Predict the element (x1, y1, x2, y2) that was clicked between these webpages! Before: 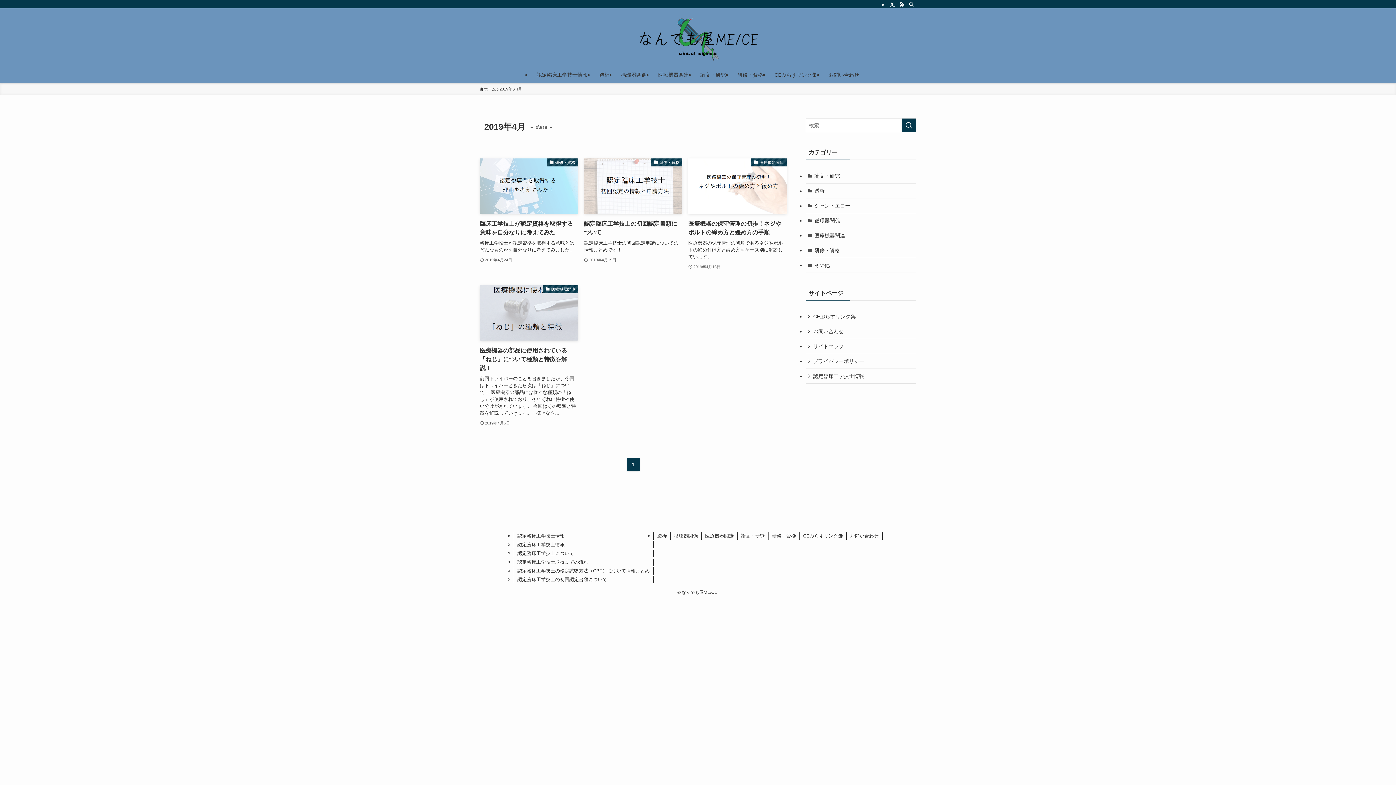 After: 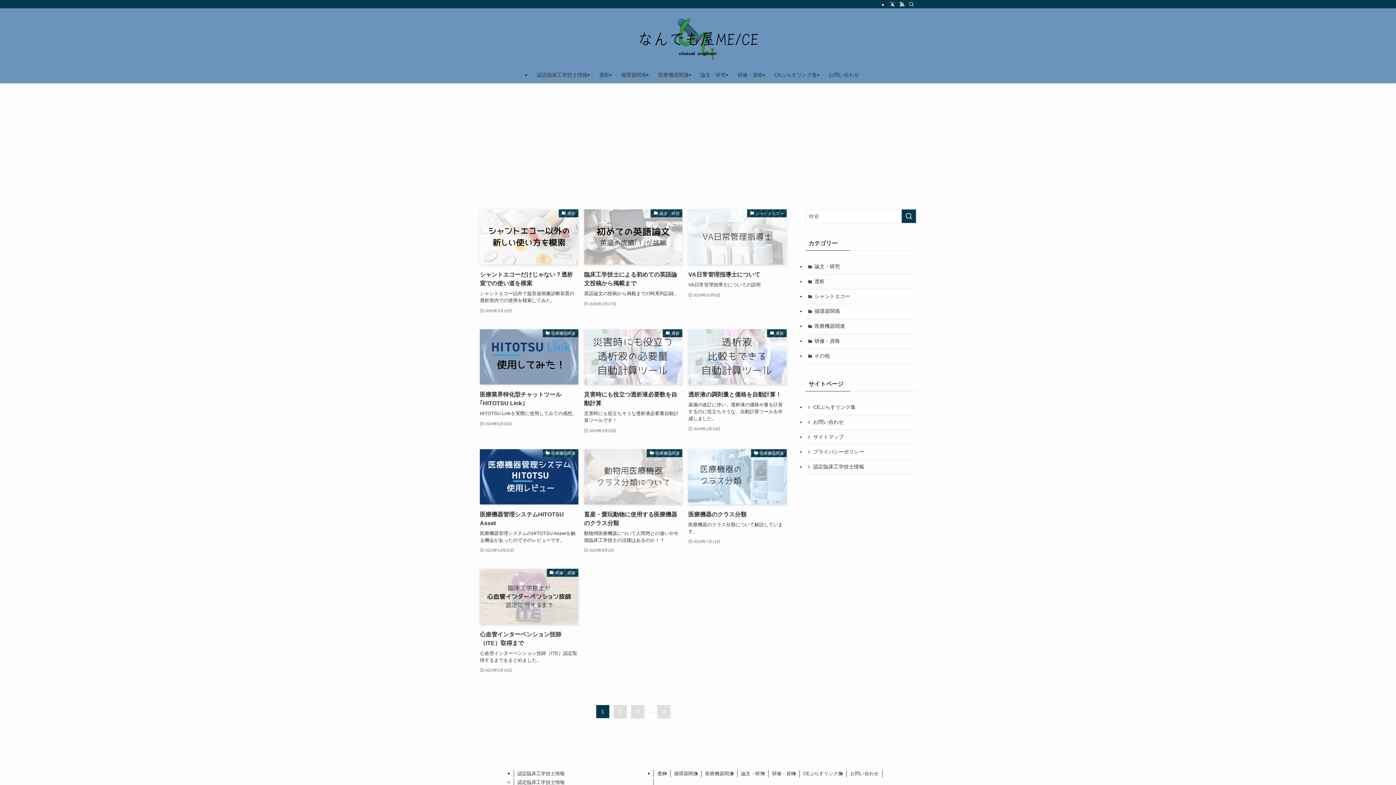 Action: bbox: (0, 17, 1396, 60)